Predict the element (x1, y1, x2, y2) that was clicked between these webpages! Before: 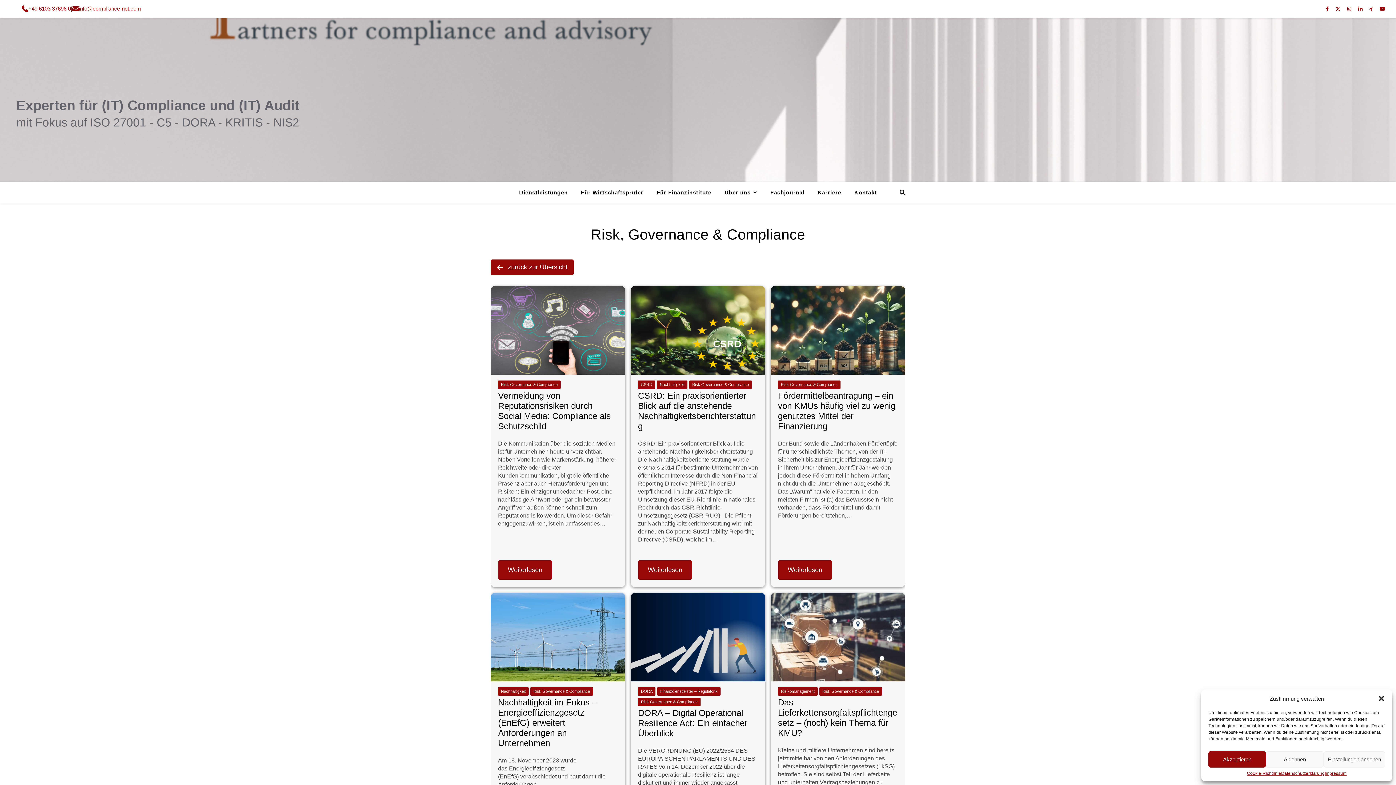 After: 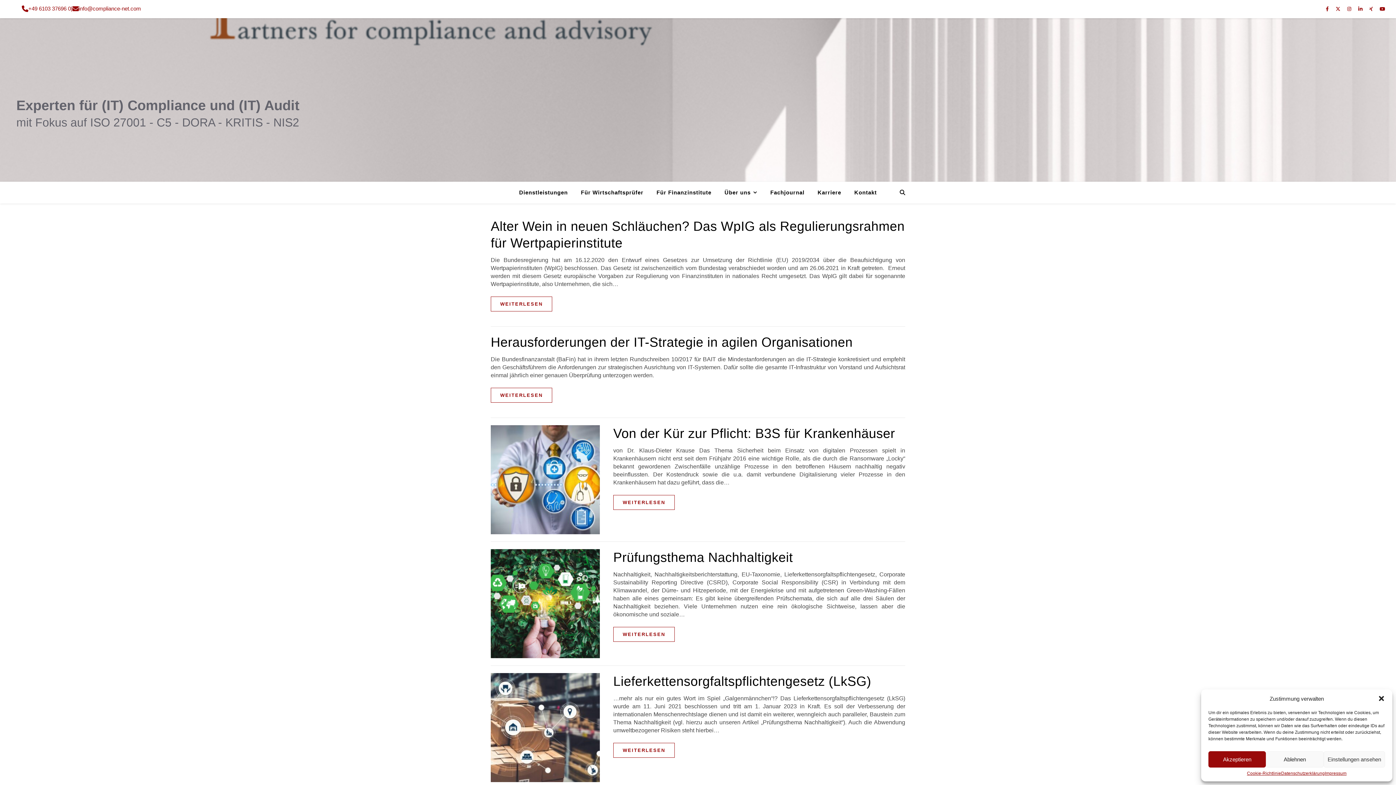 Action: bbox: (641, 700, 697, 704) label: Risk Governance & Compliance